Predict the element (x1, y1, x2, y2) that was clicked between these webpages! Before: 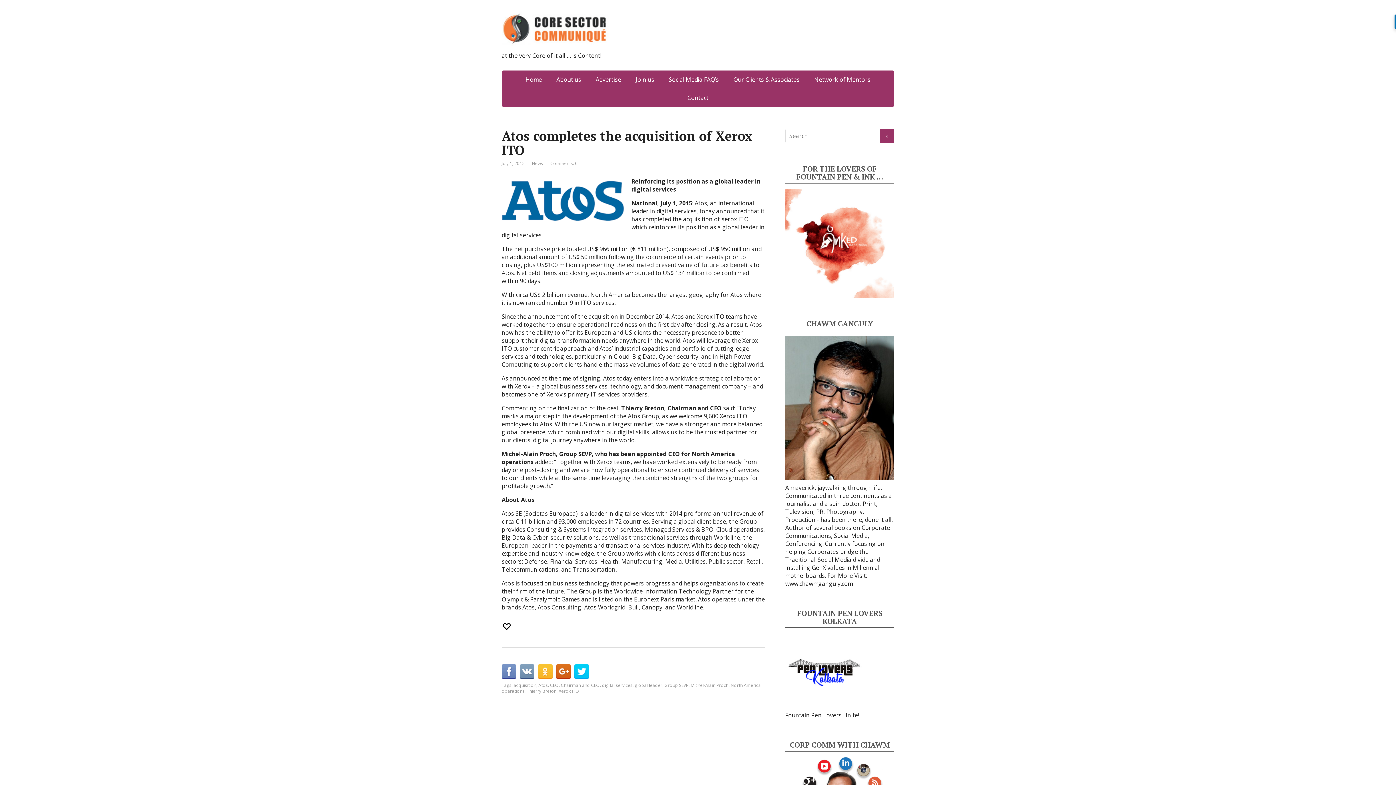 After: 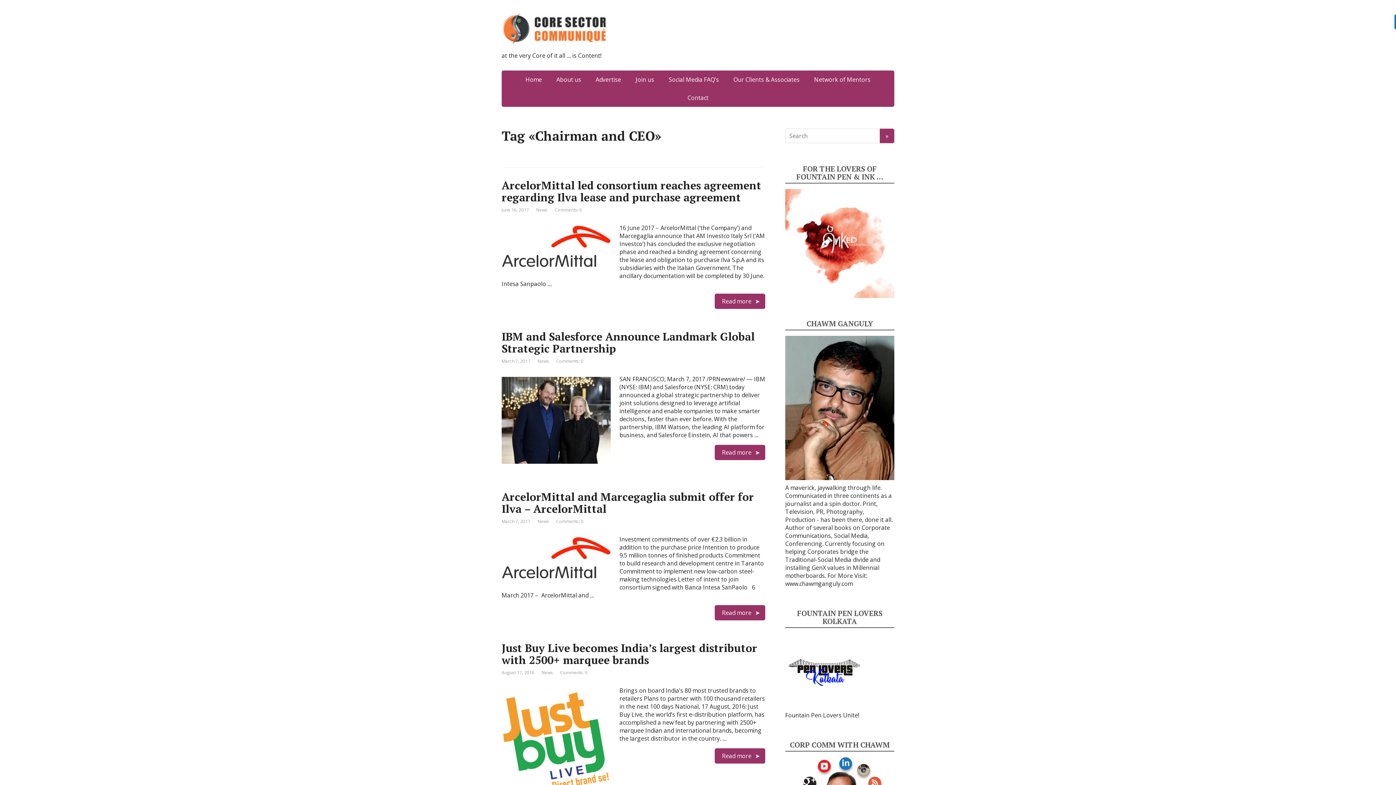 Action: bbox: (561, 682, 600, 688) label: Chairman and CEO